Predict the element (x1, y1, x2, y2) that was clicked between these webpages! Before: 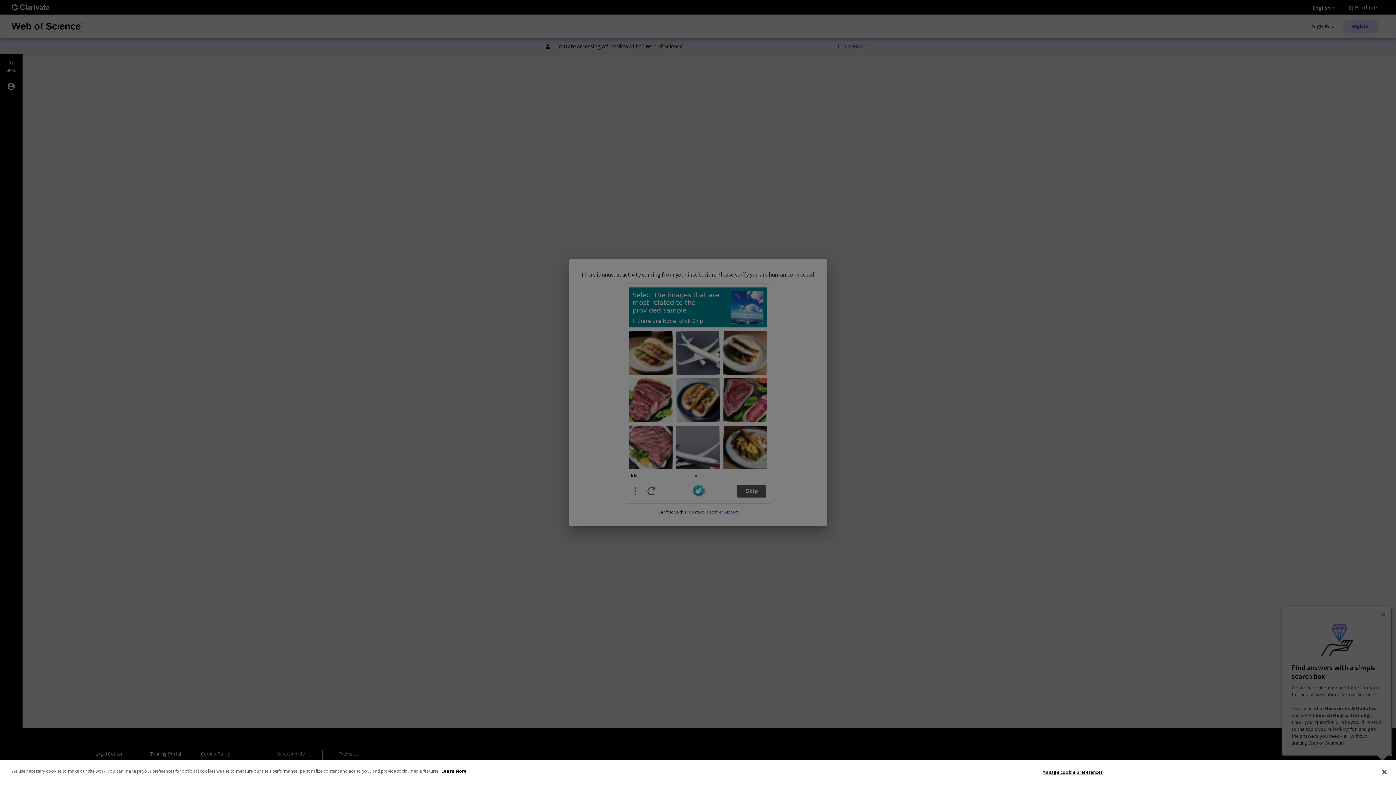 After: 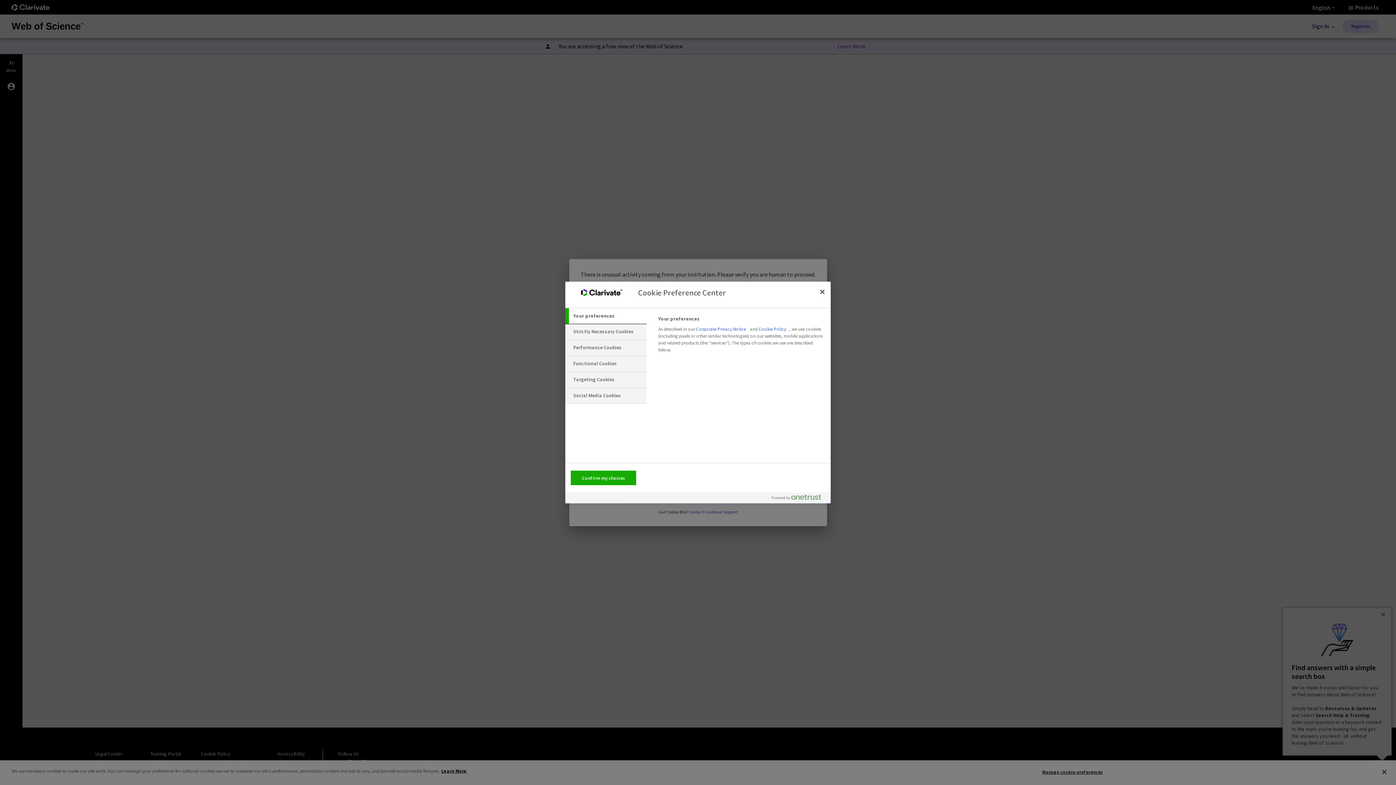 Action: bbox: (1042, 765, 1103, 779) label: Manage cookie preferences